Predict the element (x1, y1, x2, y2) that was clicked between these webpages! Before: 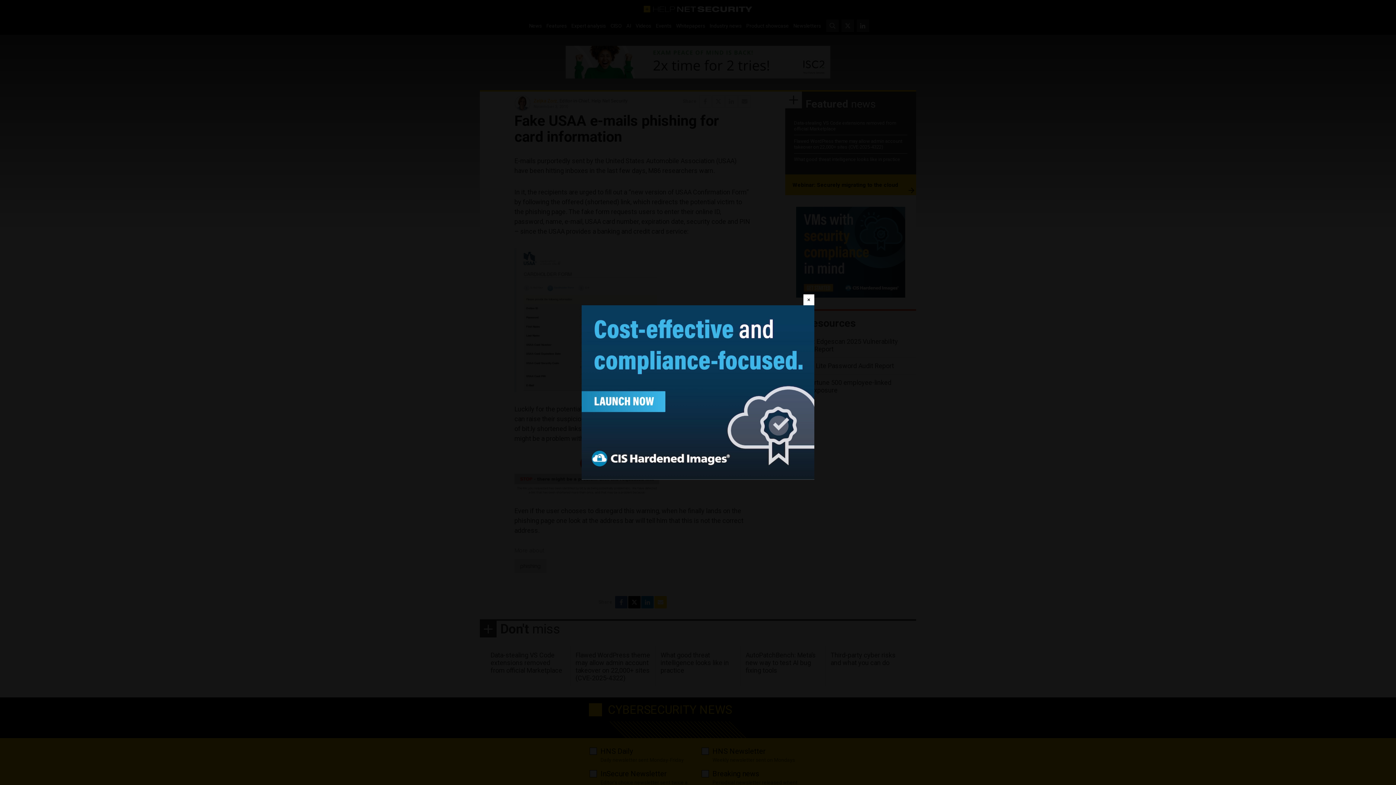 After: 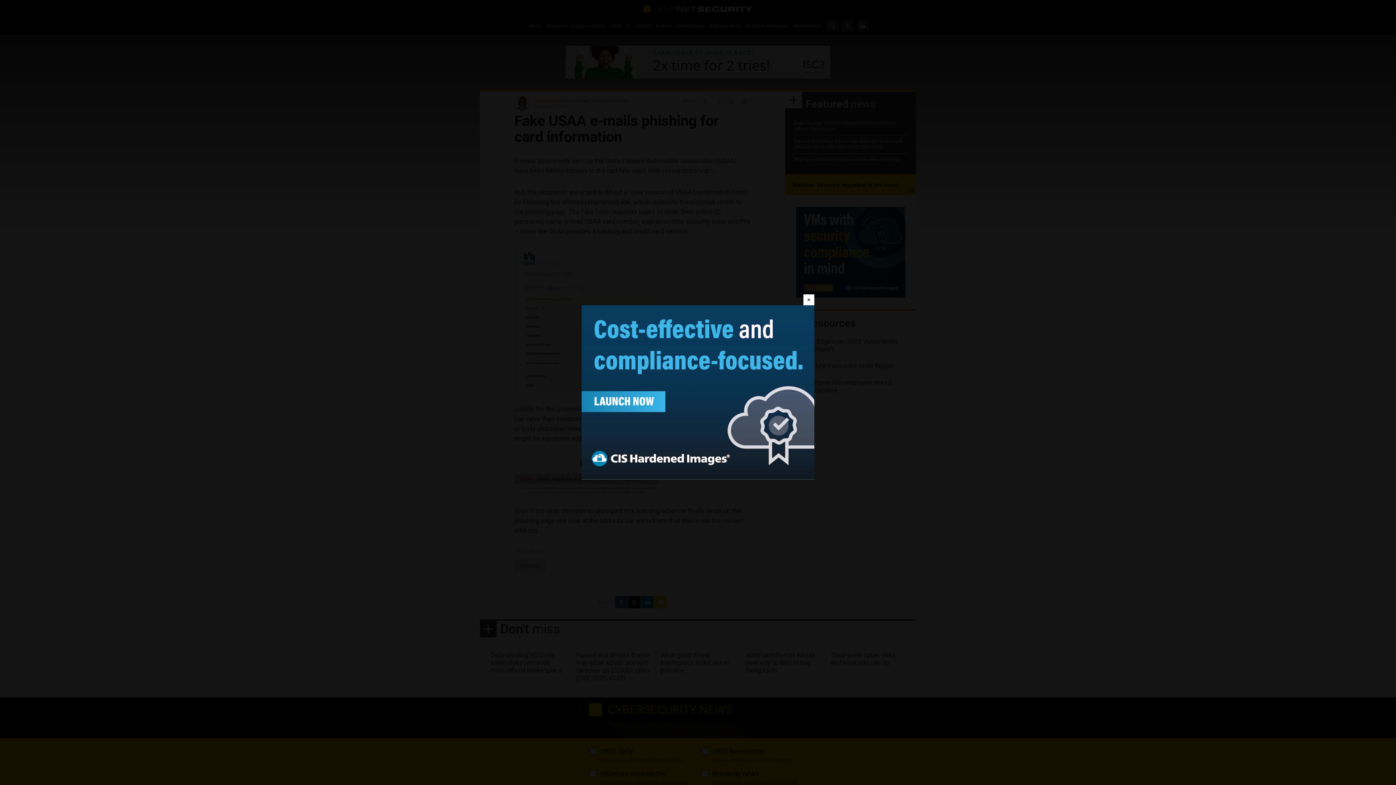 Action: bbox: (581, 305, 814, 480)